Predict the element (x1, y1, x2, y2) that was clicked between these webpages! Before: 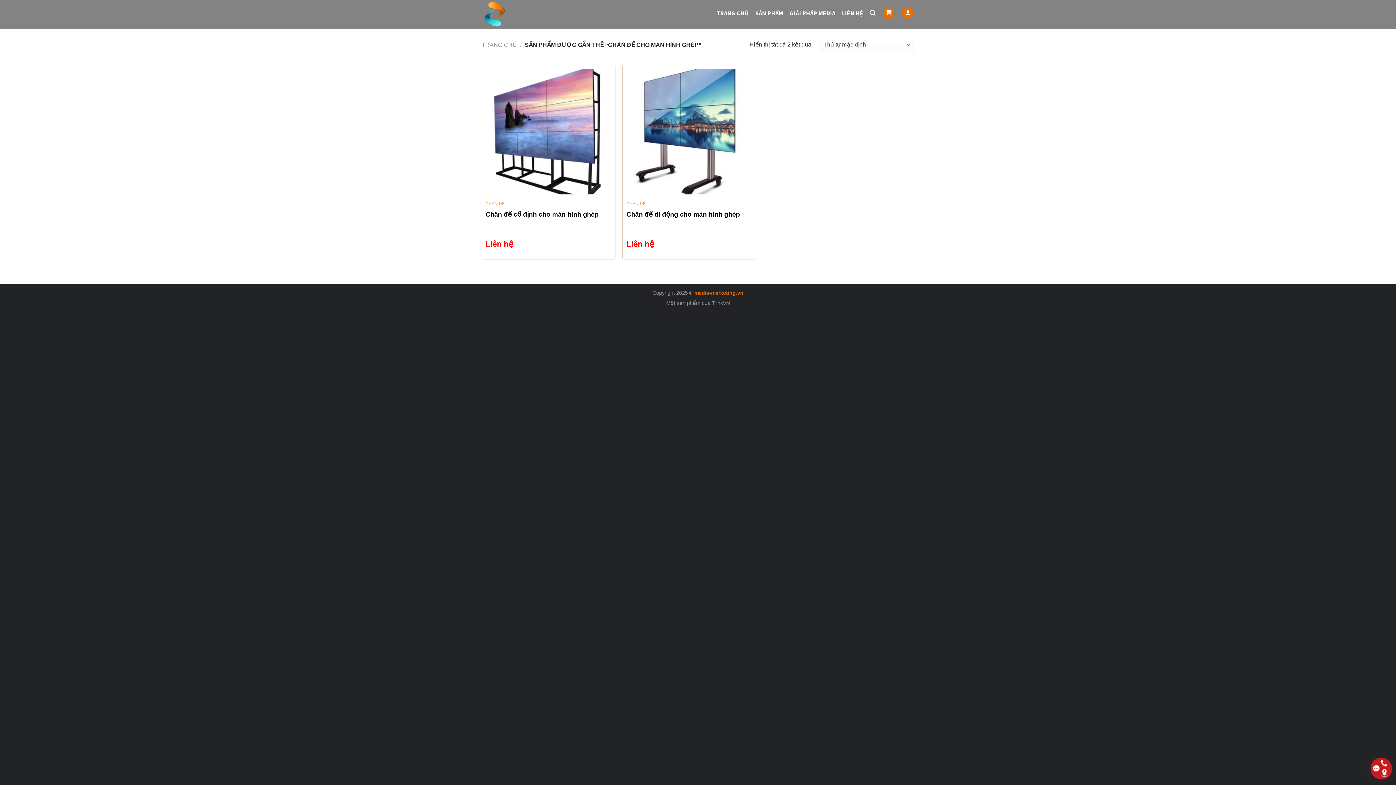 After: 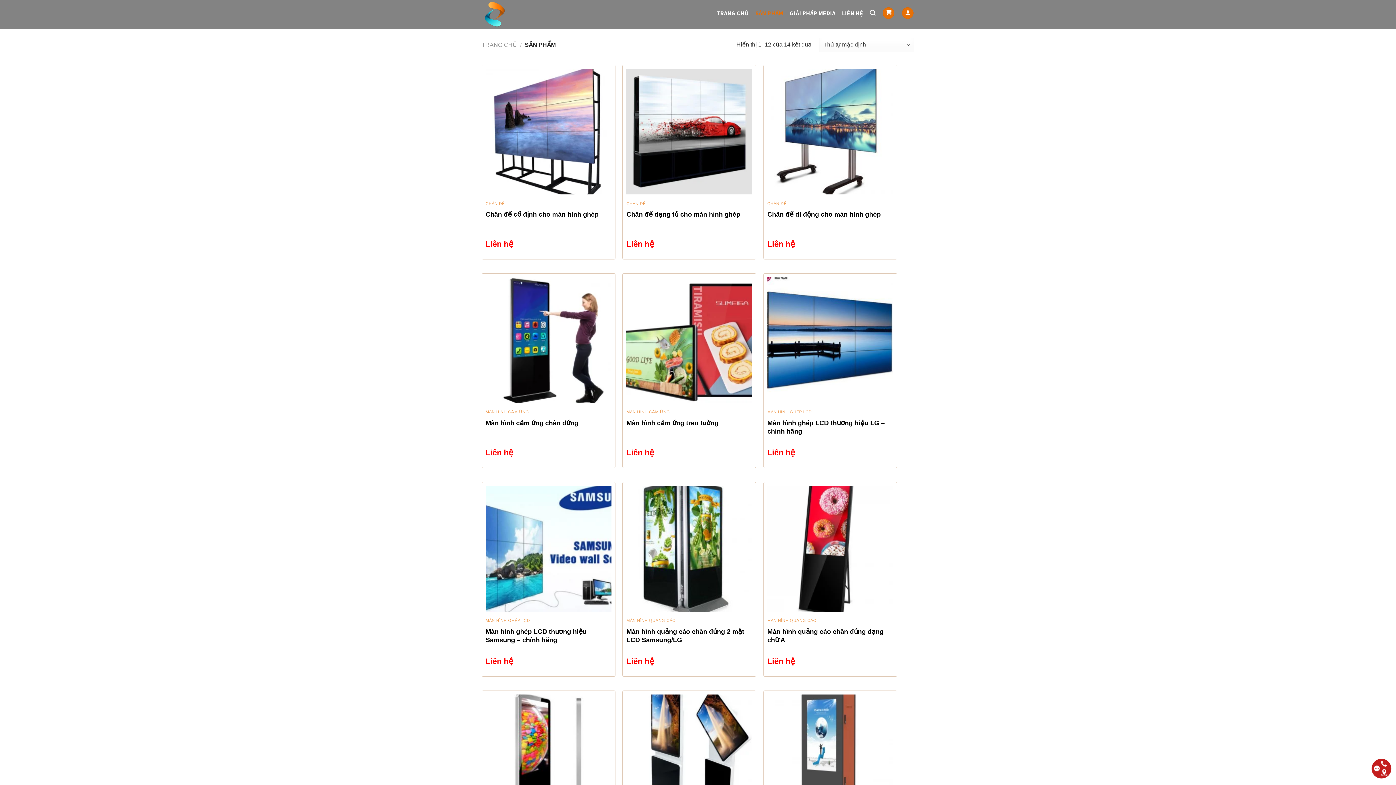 Action: label: SẢN PHẨM bbox: (755, -2, 783, 27)